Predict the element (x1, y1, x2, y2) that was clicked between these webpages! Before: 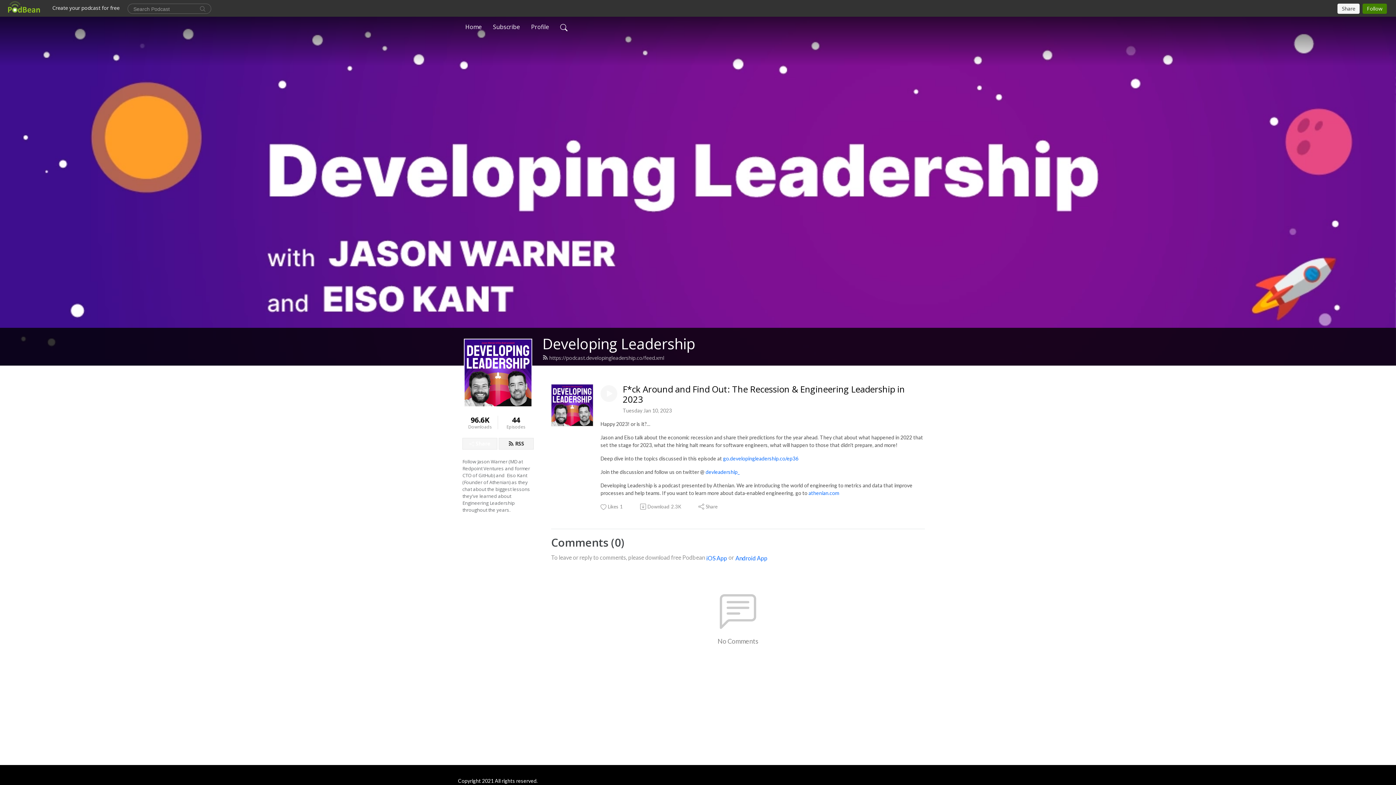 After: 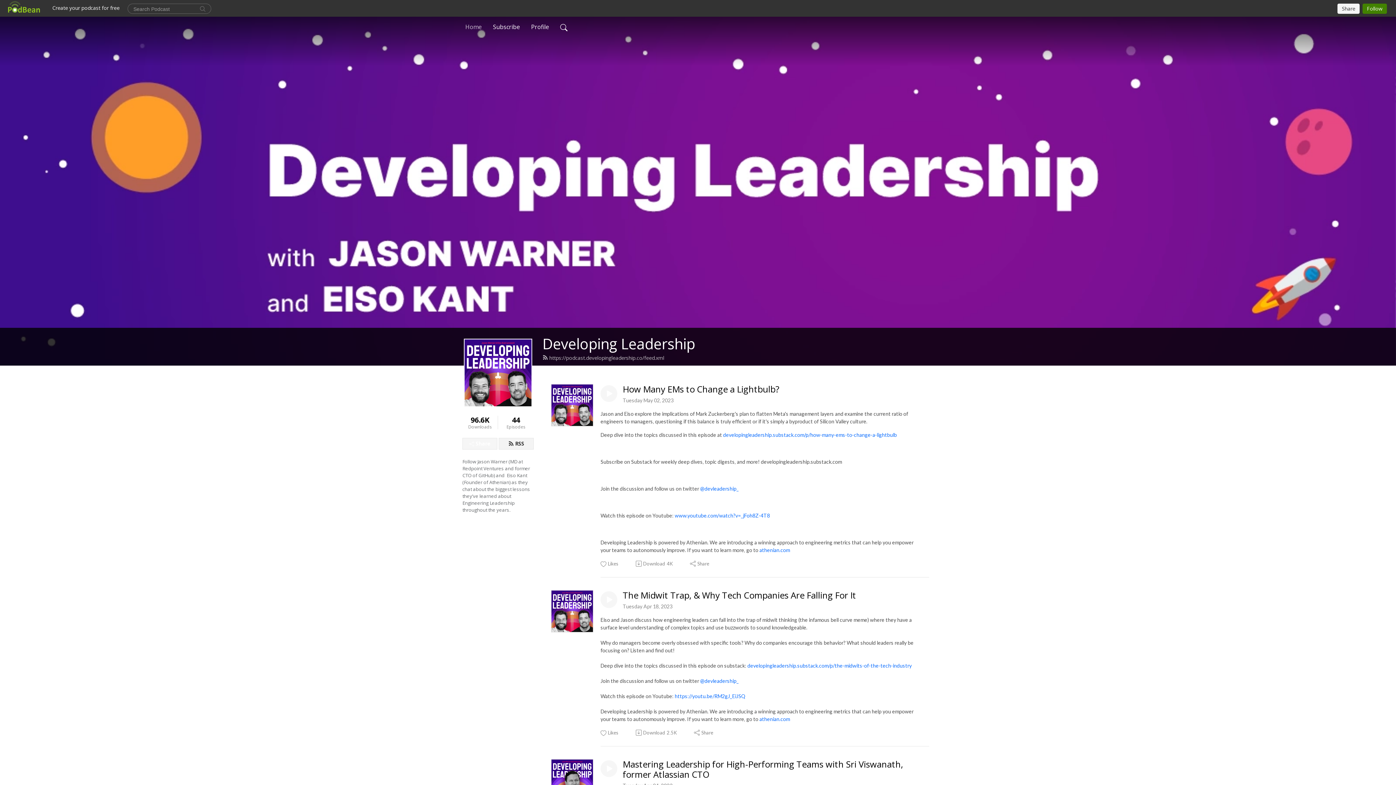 Action: bbox: (462, 19, 484, 34) label: Home